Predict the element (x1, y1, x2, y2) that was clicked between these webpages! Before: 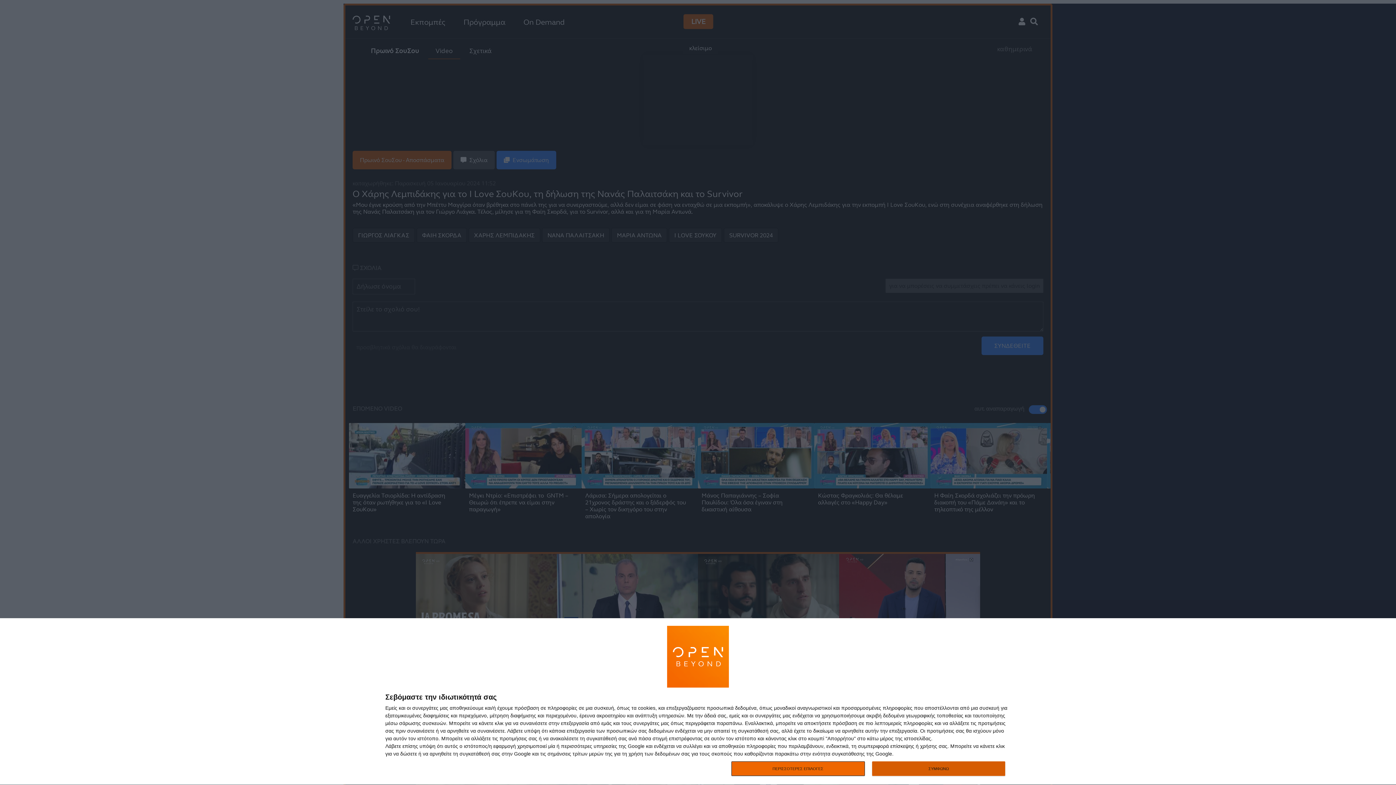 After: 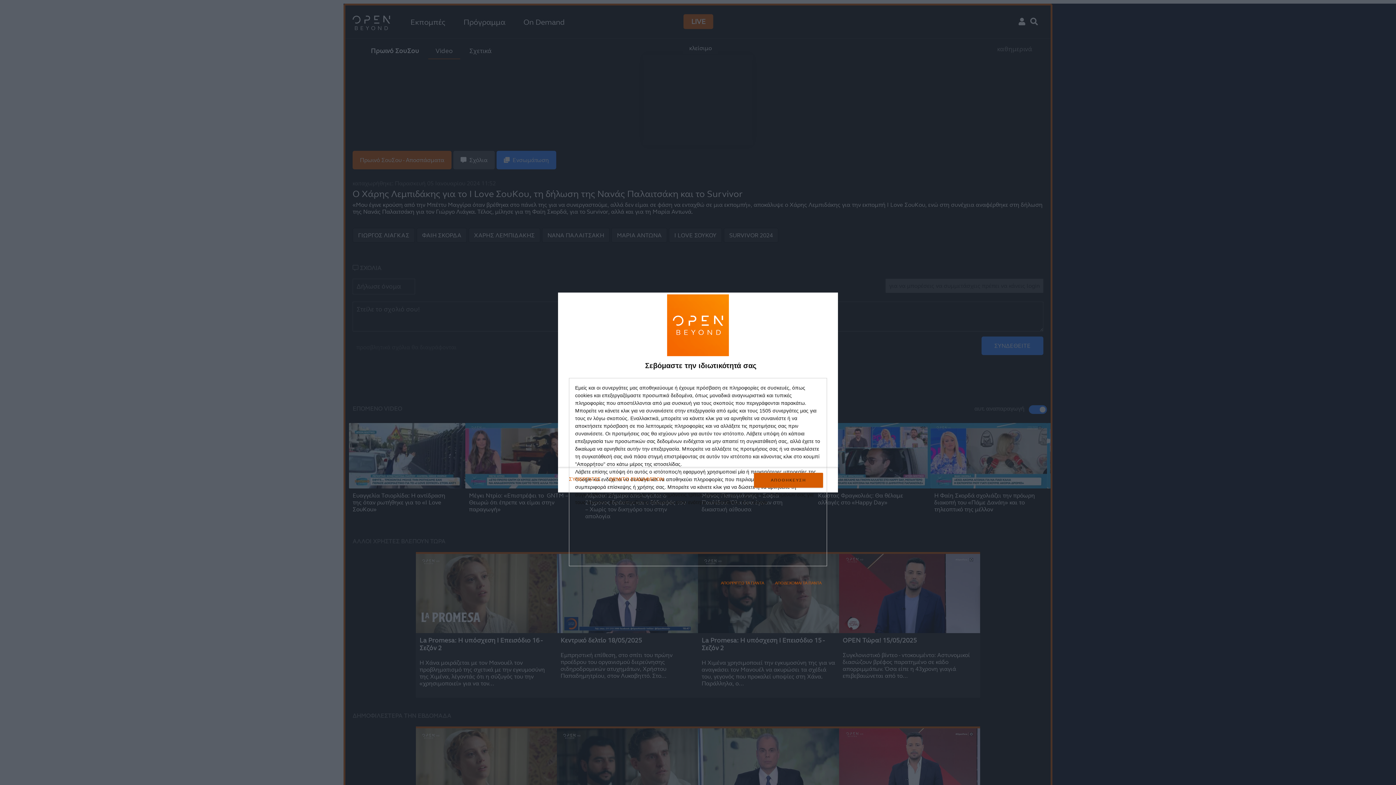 Action: label: ΠΕΡΙΣΣΟΤΕΡΕΣ ΕΠΙΛΟΓΕΣ bbox: (731, 761, 864, 776)